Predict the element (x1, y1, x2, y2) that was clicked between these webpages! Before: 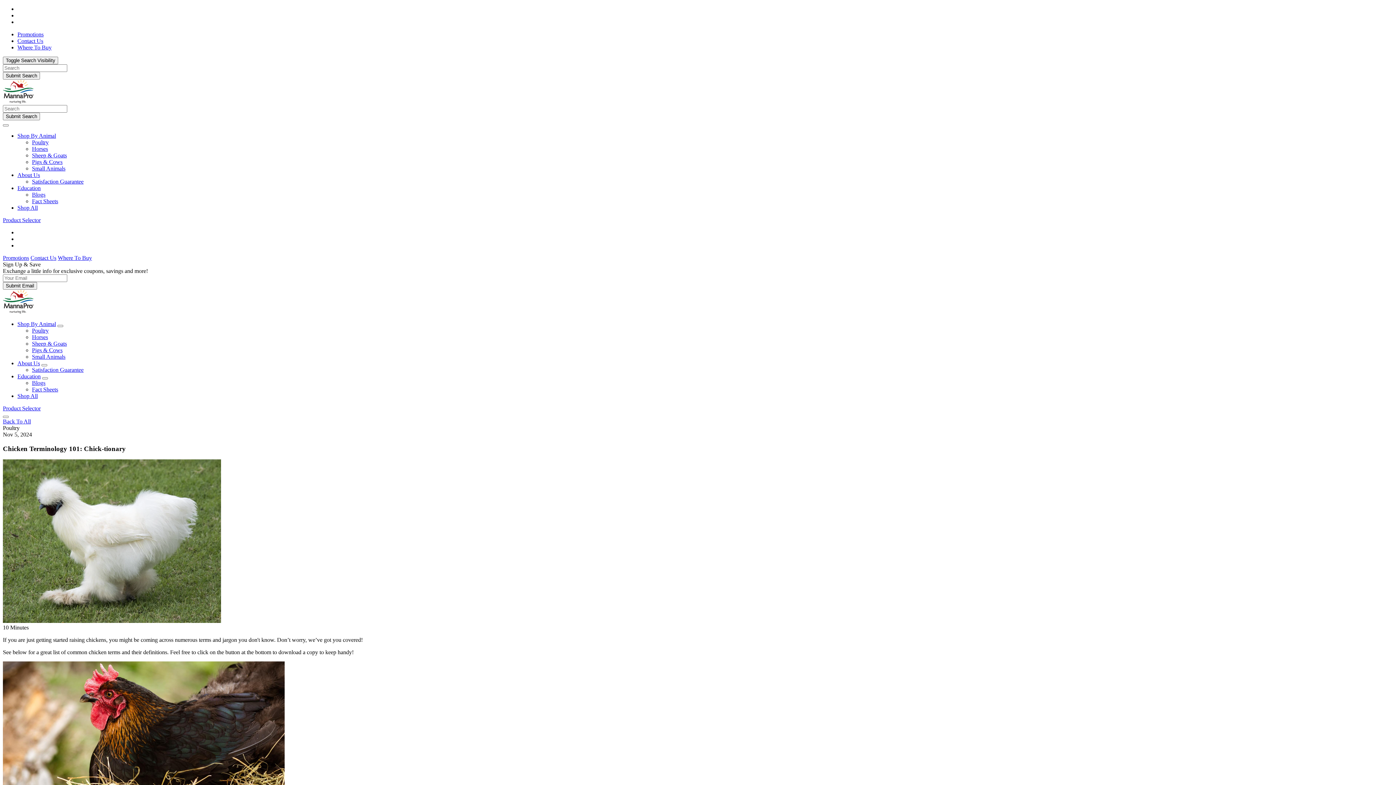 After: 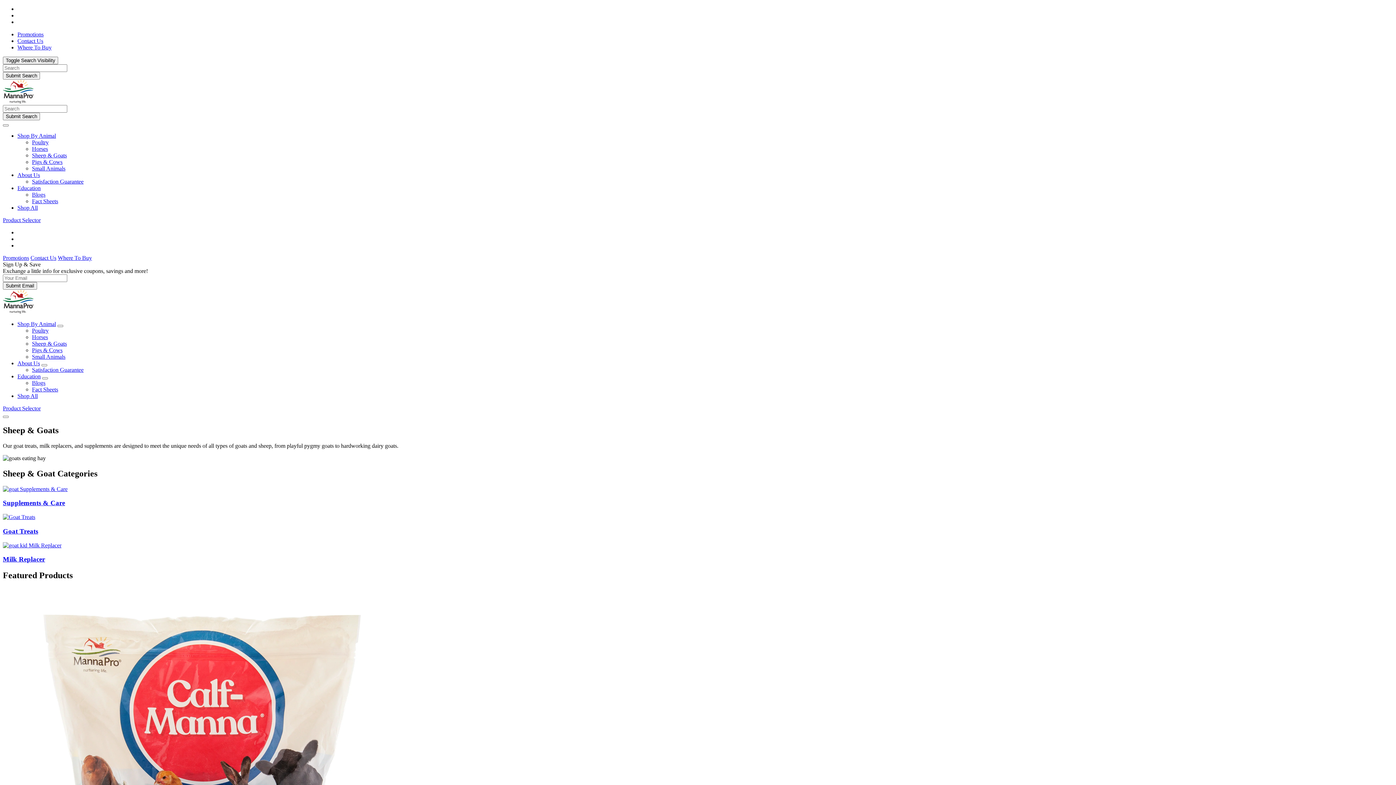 Action: bbox: (32, 152, 66, 158) label: Sheep & Goats